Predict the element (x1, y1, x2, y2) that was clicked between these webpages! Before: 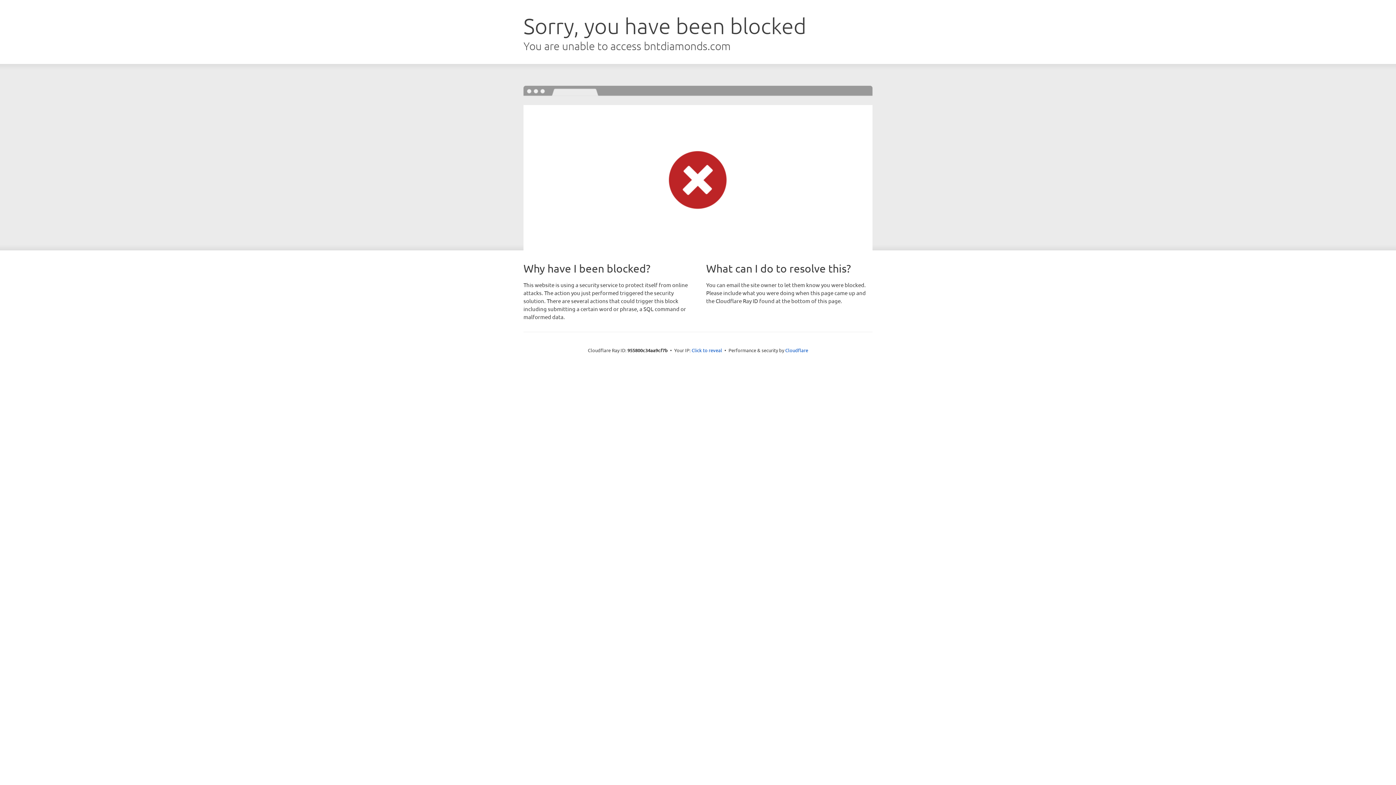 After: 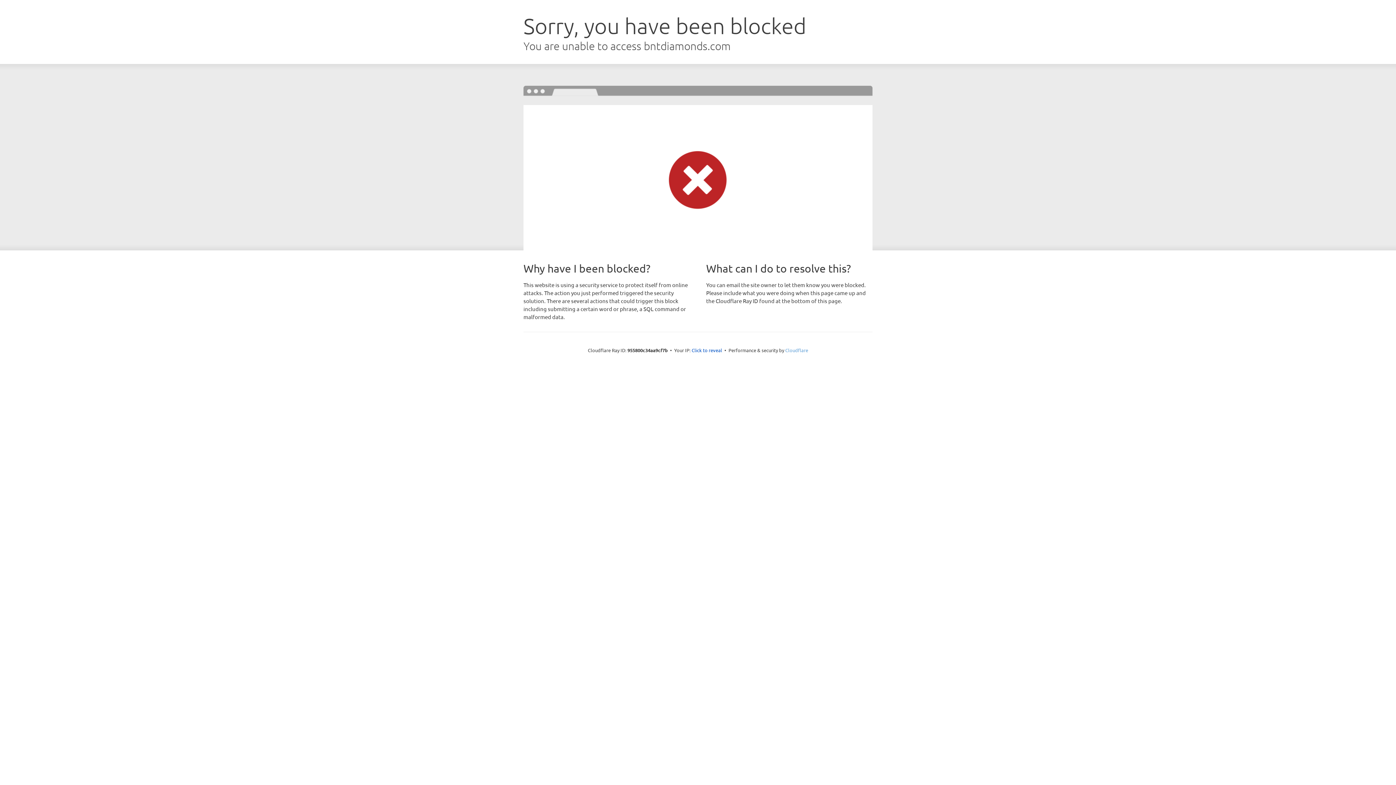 Action: bbox: (785, 347, 808, 353) label: Cloudflare